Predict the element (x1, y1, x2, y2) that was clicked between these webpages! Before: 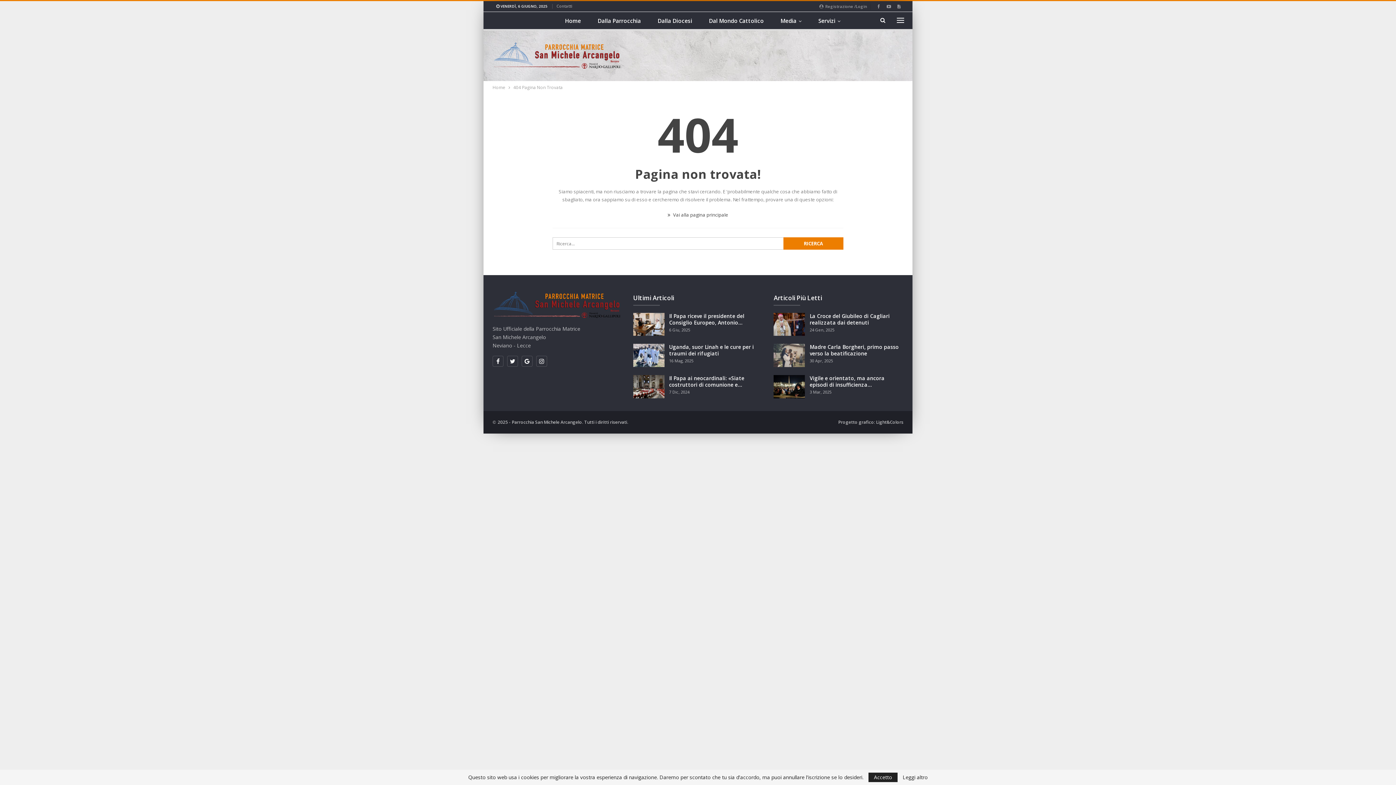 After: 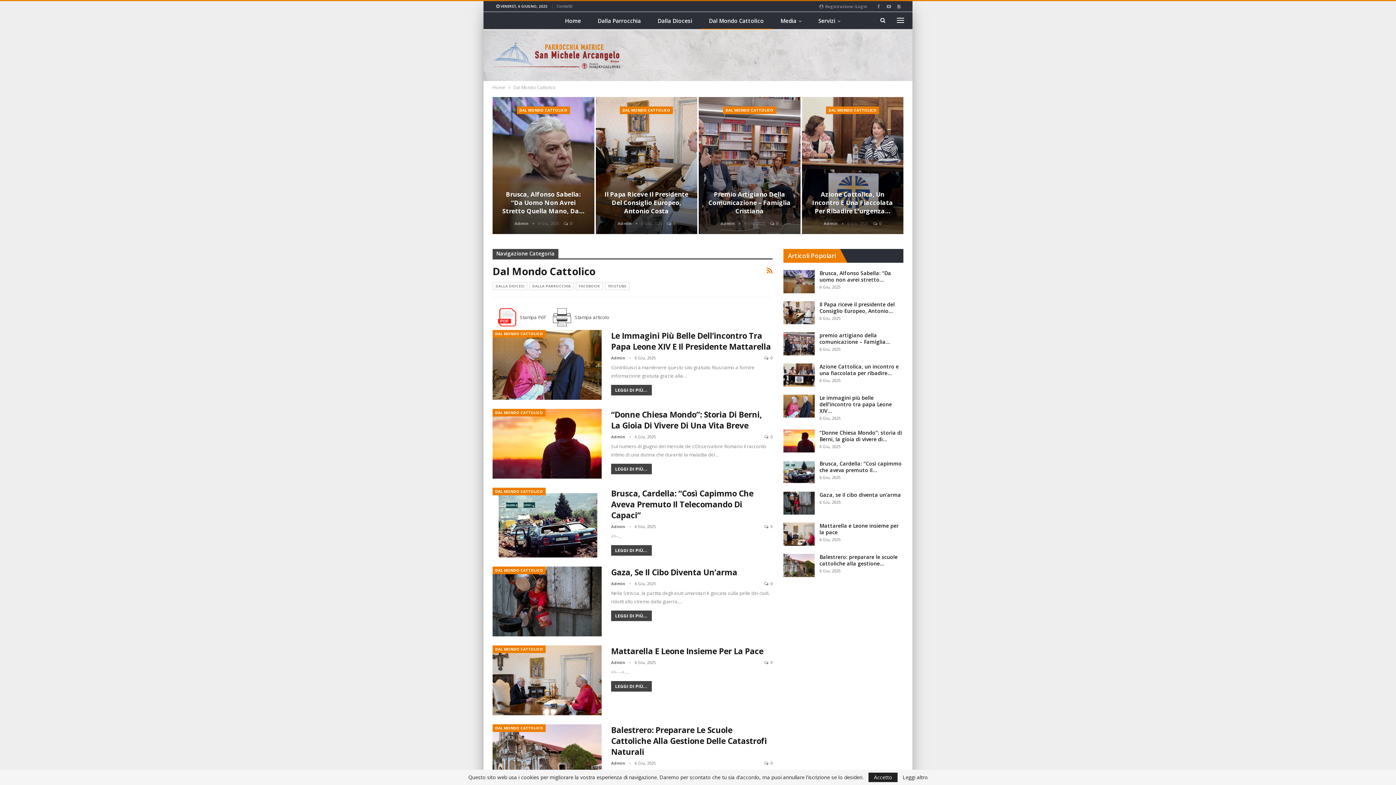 Action: label: Dal Mondo Cattolico bbox: (700, 12, 772, 29)